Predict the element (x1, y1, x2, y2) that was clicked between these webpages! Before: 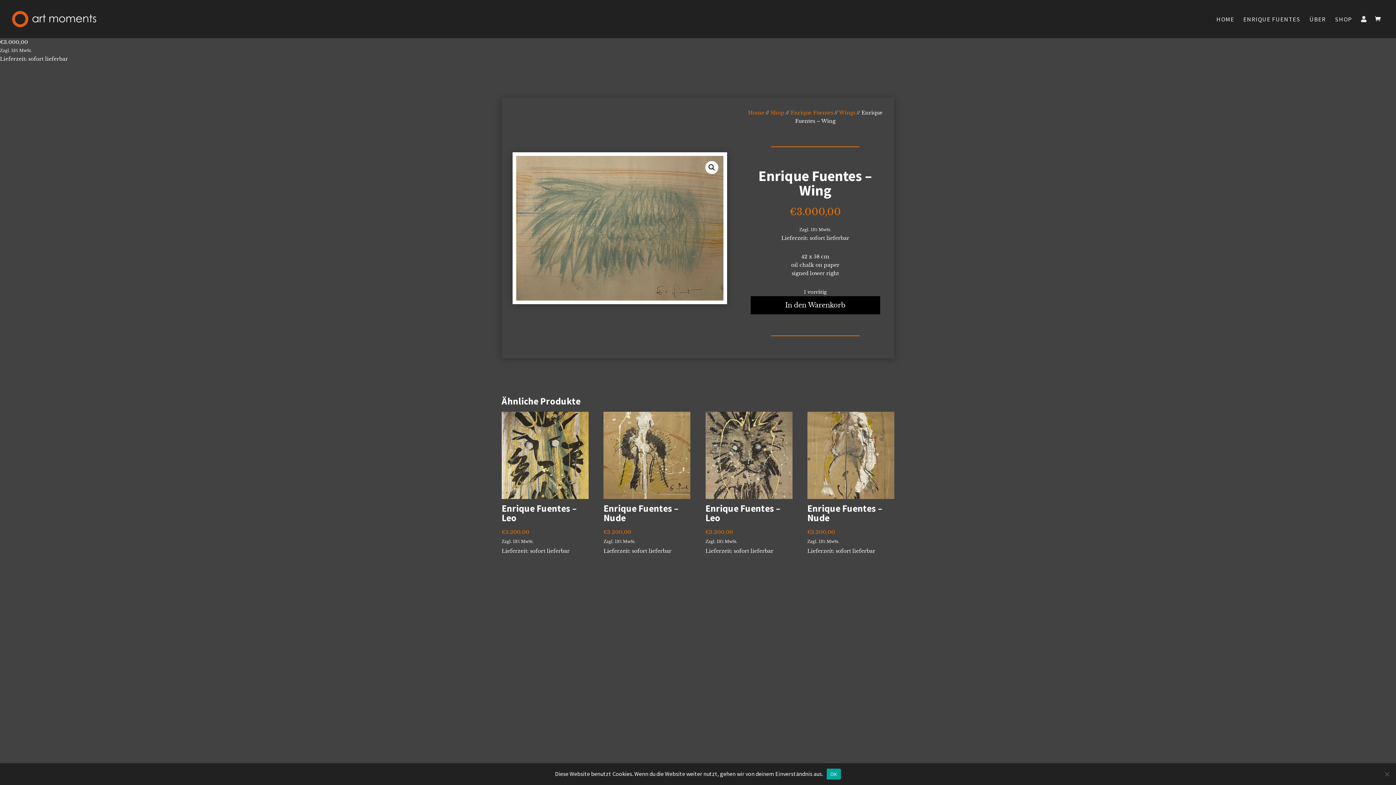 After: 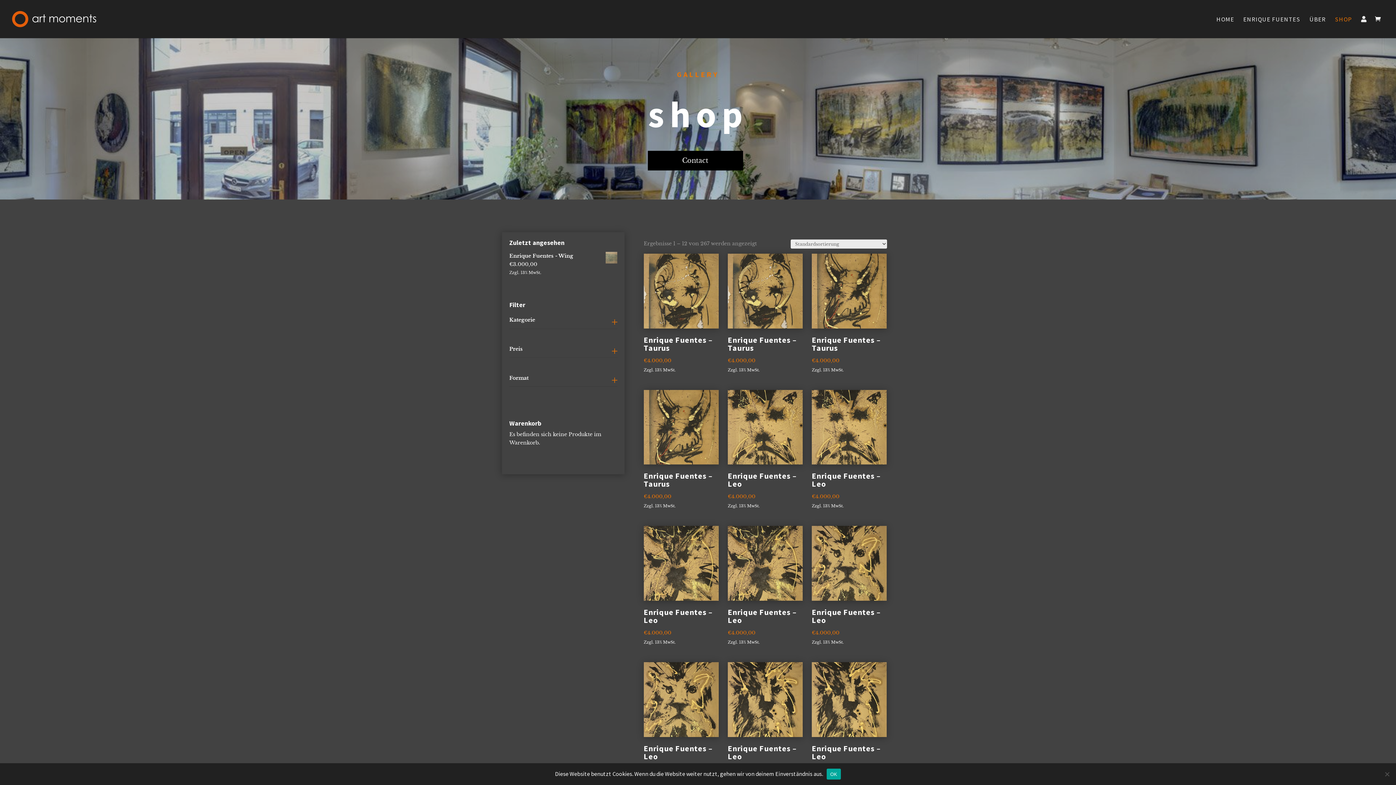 Action: bbox: (1335, 16, 1352, 37) label: SHOP